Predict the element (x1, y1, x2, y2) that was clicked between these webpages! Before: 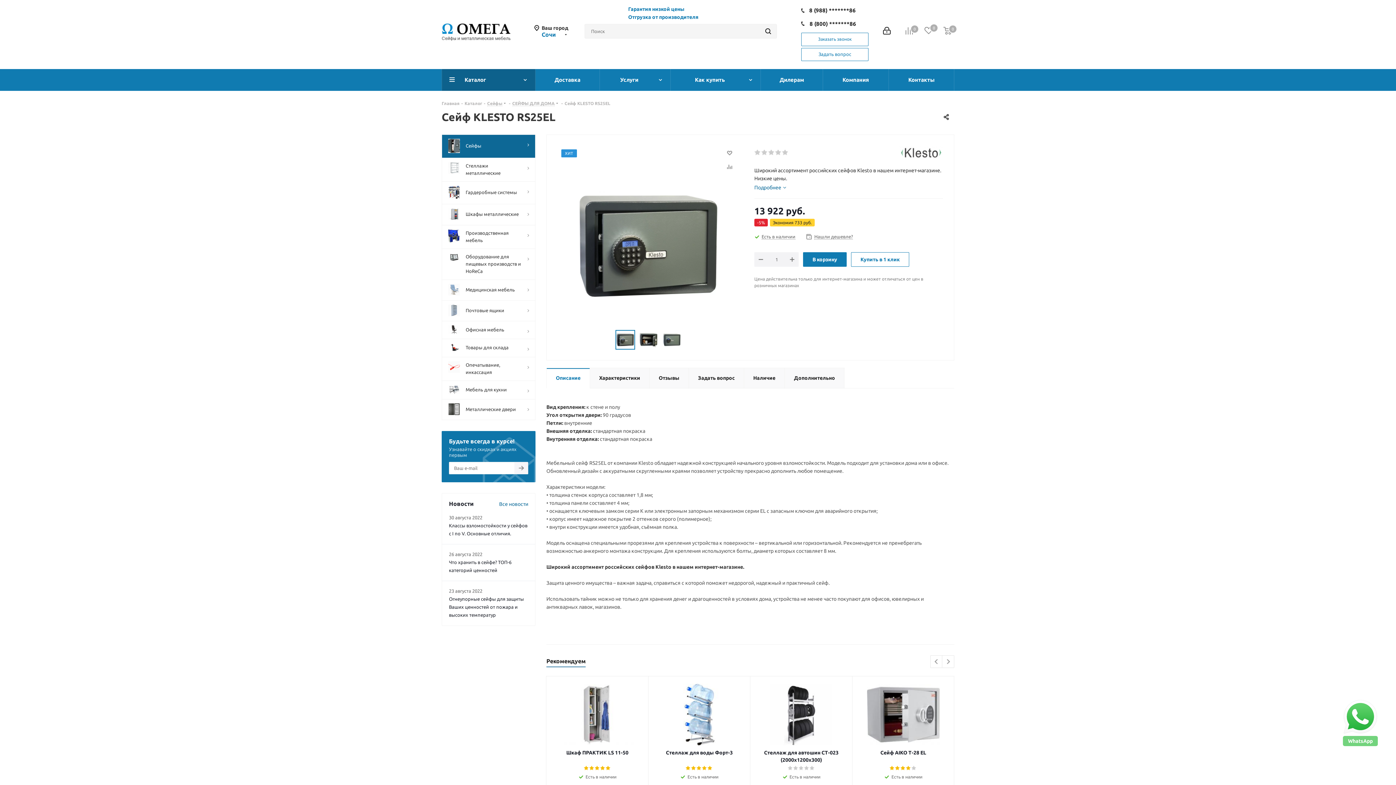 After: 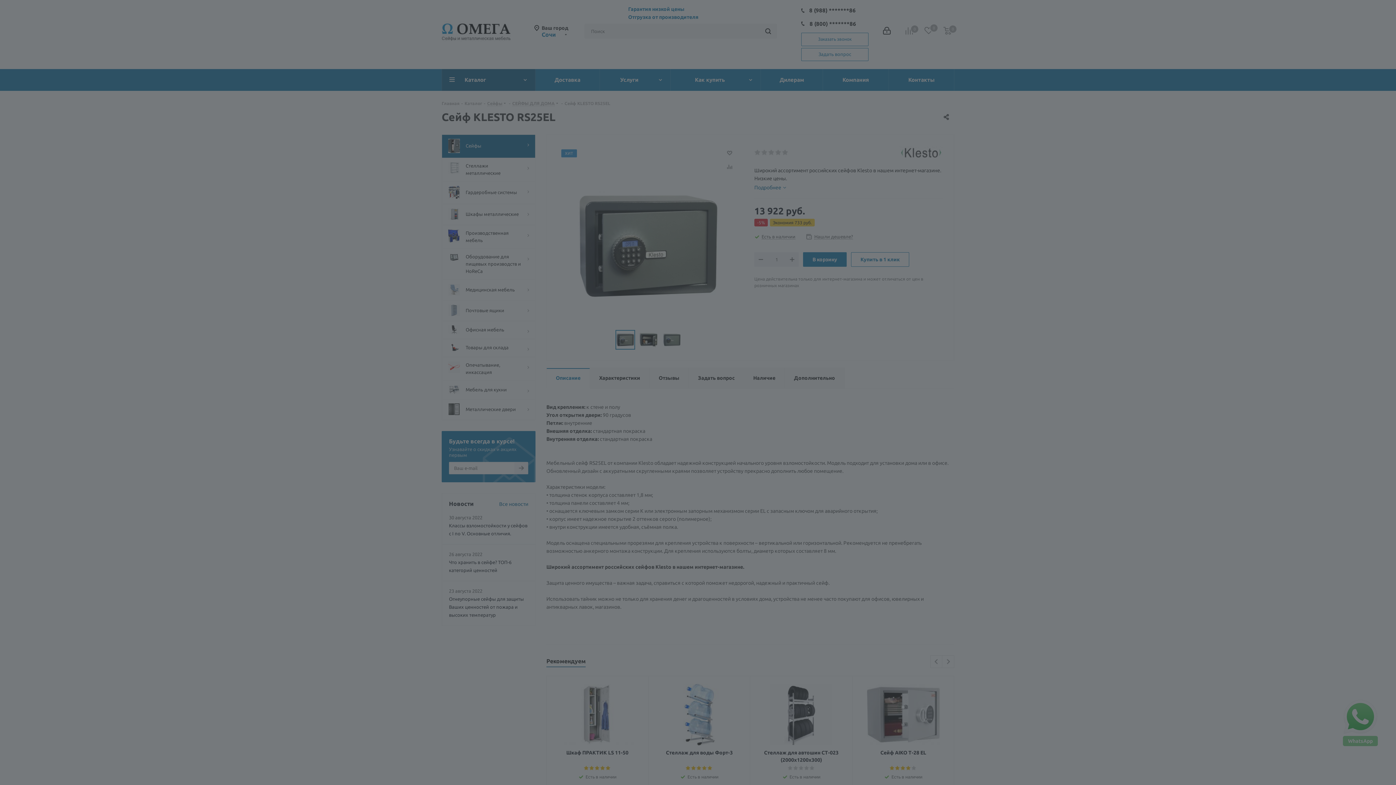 Action: bbox: (883, 26, 890, 35)